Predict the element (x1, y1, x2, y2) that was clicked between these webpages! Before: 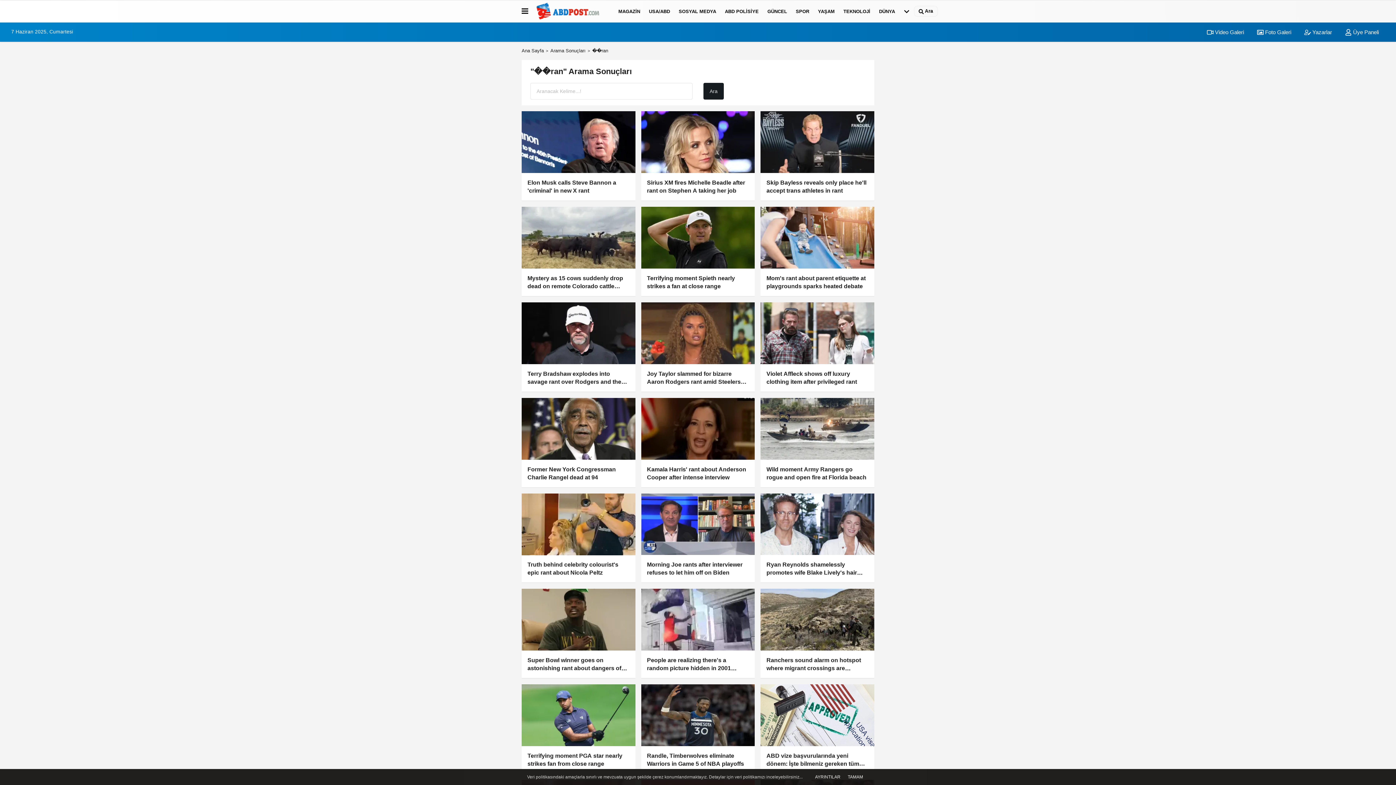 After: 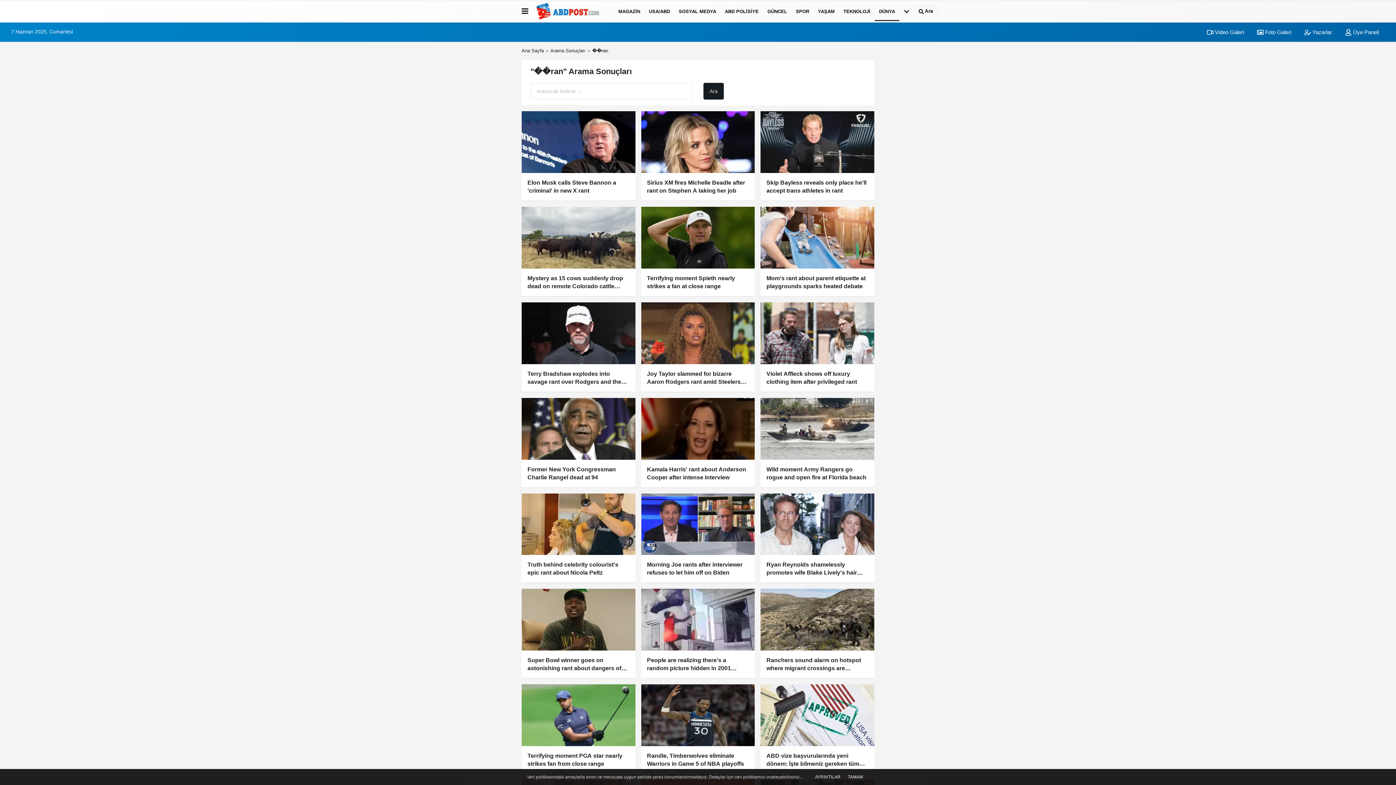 Action: bbox: (874, 1, 899, 20) label: DÜNYA